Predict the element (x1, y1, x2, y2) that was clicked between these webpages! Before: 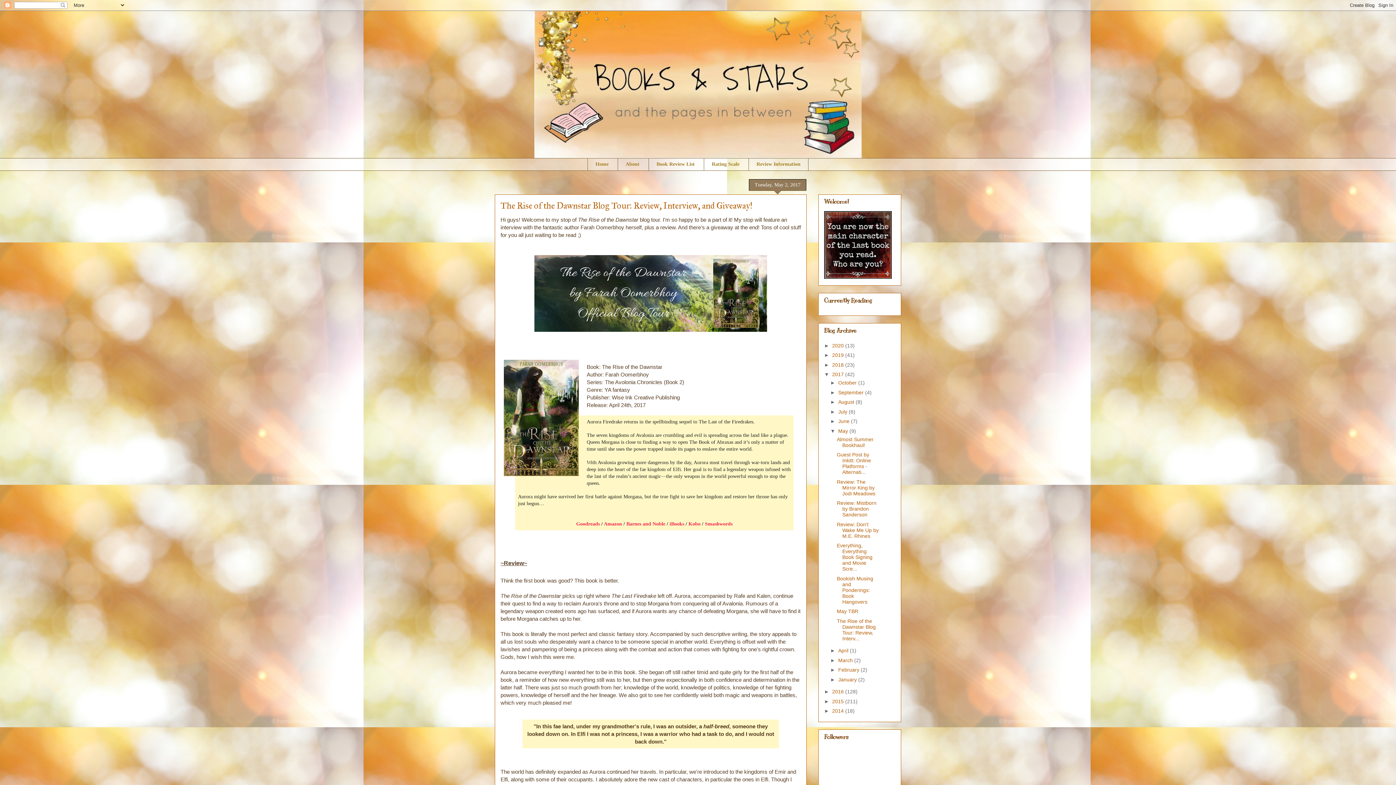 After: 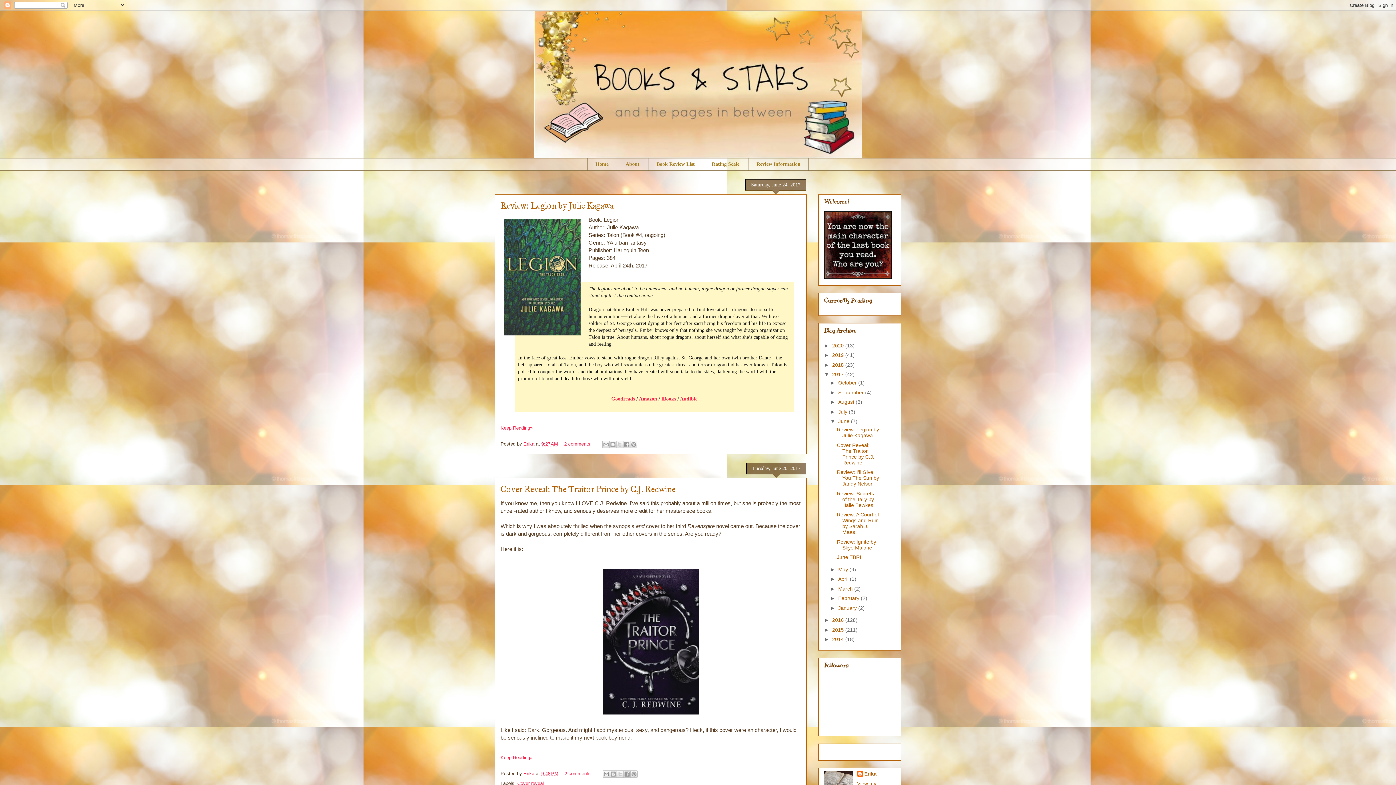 Action: bbox: (838, 418, 851, 424) label: June 